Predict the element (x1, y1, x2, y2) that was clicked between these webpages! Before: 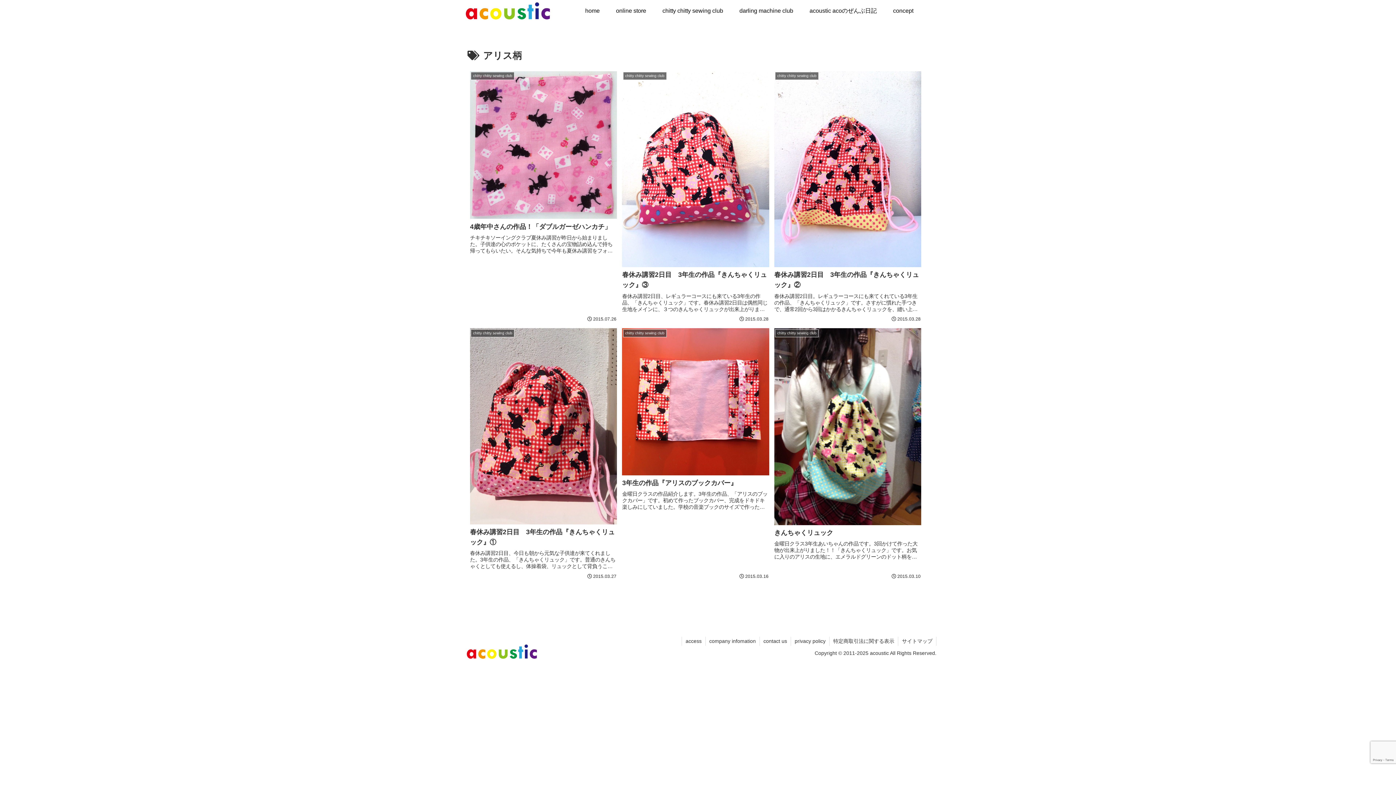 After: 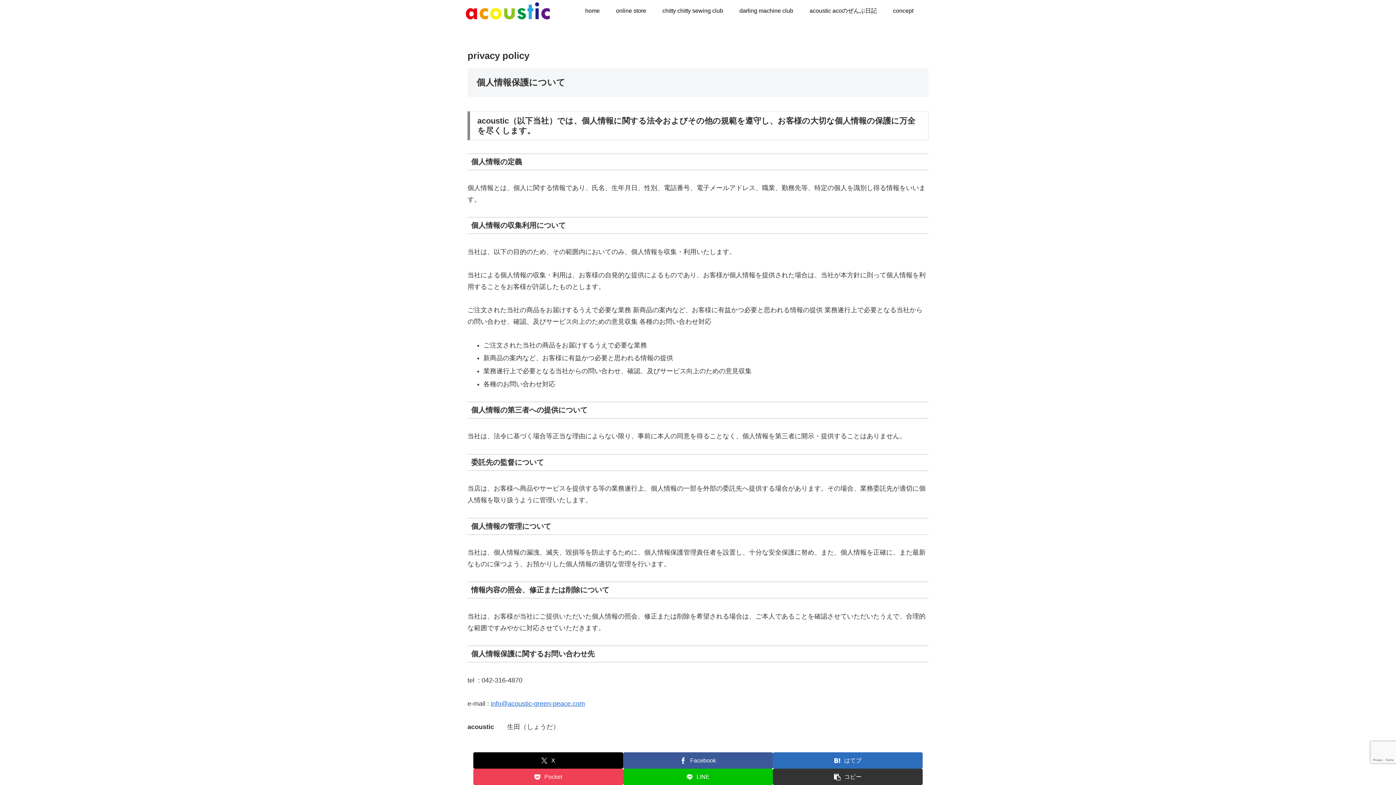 Action: label: privacy policy bbox: (791, 636, 829, 646)